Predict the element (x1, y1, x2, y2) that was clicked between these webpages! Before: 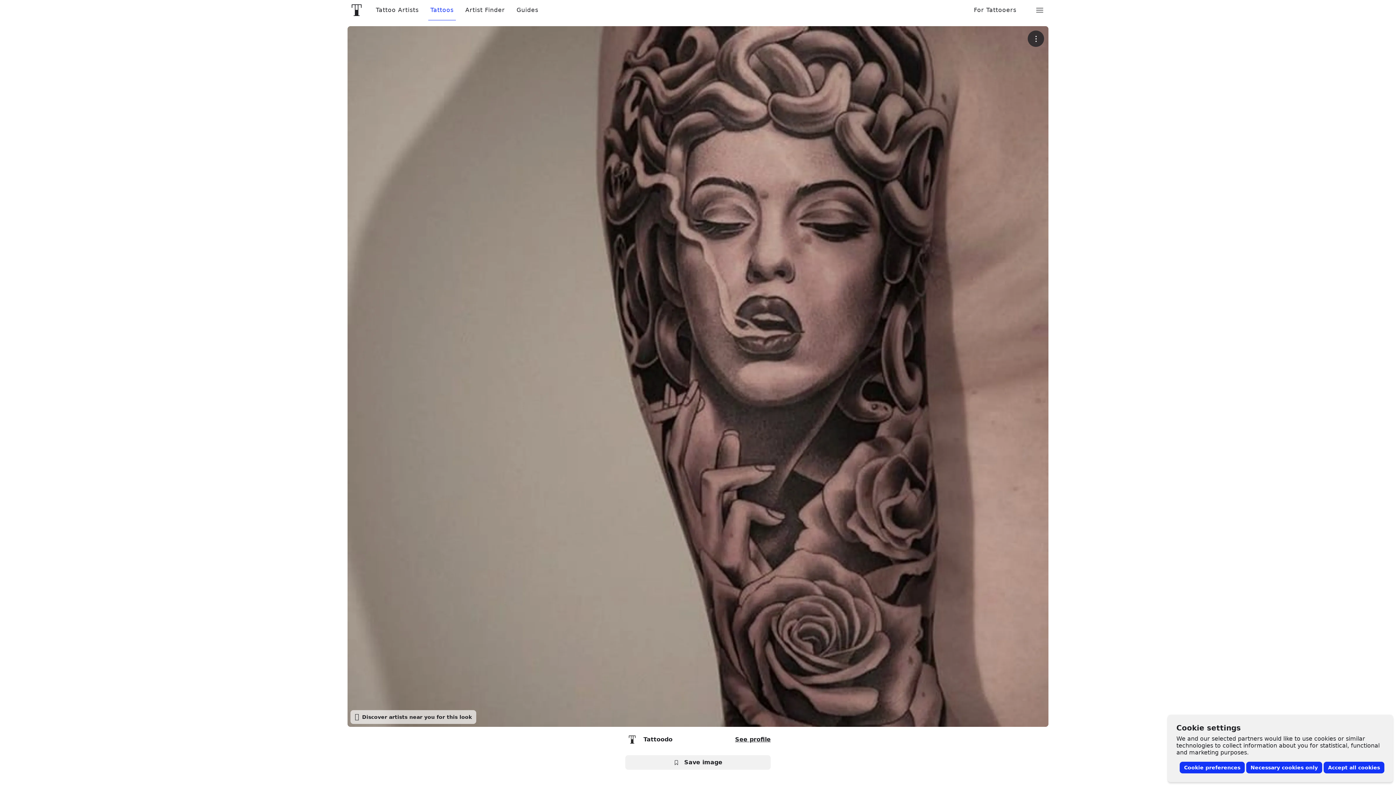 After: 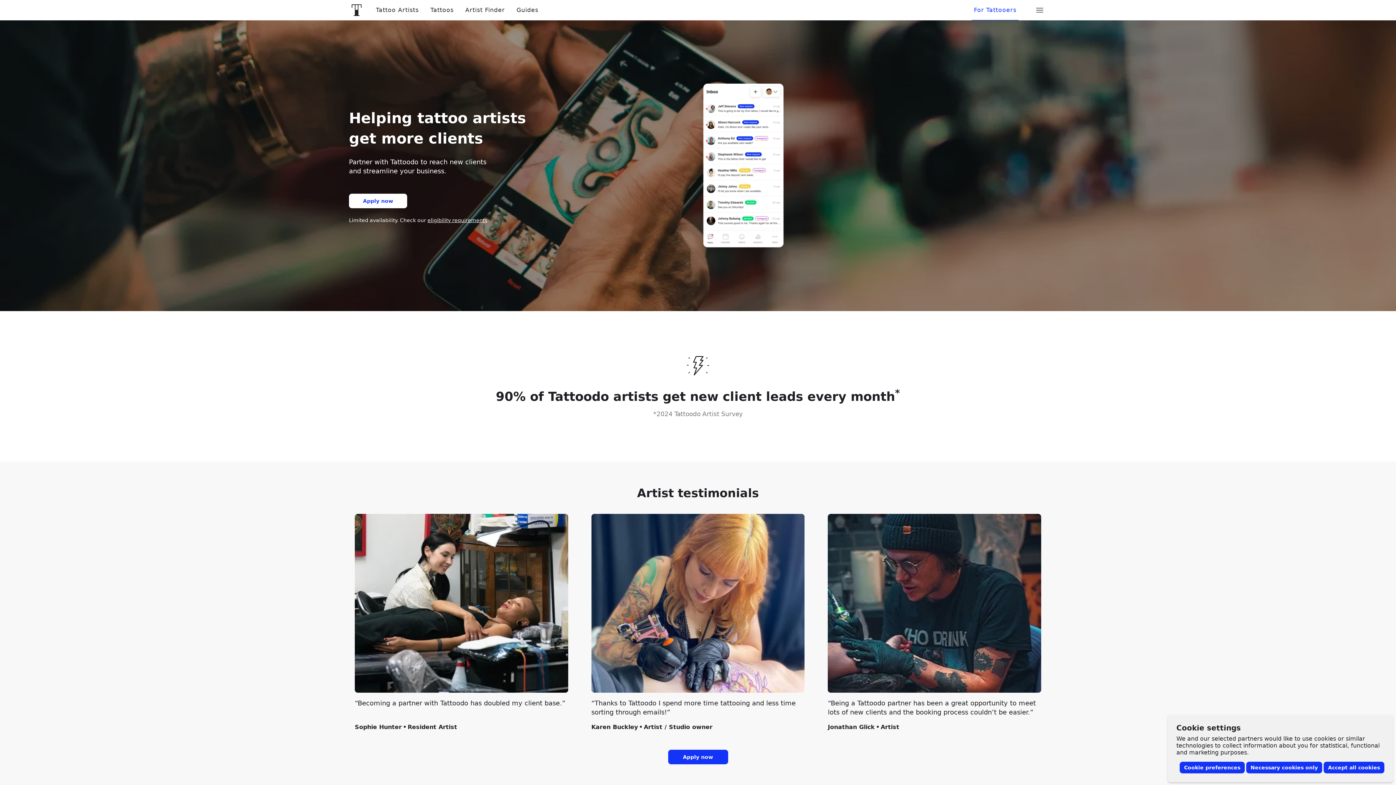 Action: label: For Tattooers bbox: (968, 6, 1022, 13)